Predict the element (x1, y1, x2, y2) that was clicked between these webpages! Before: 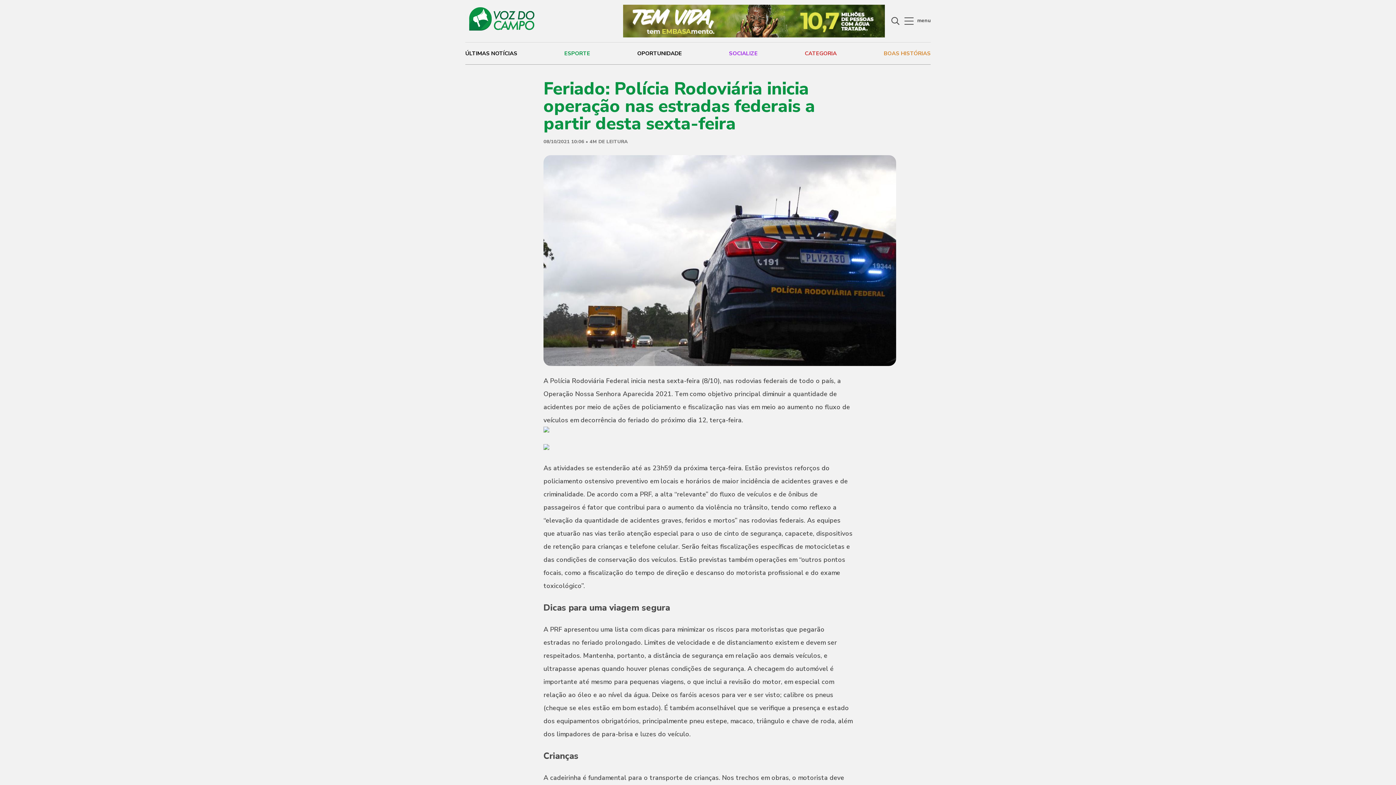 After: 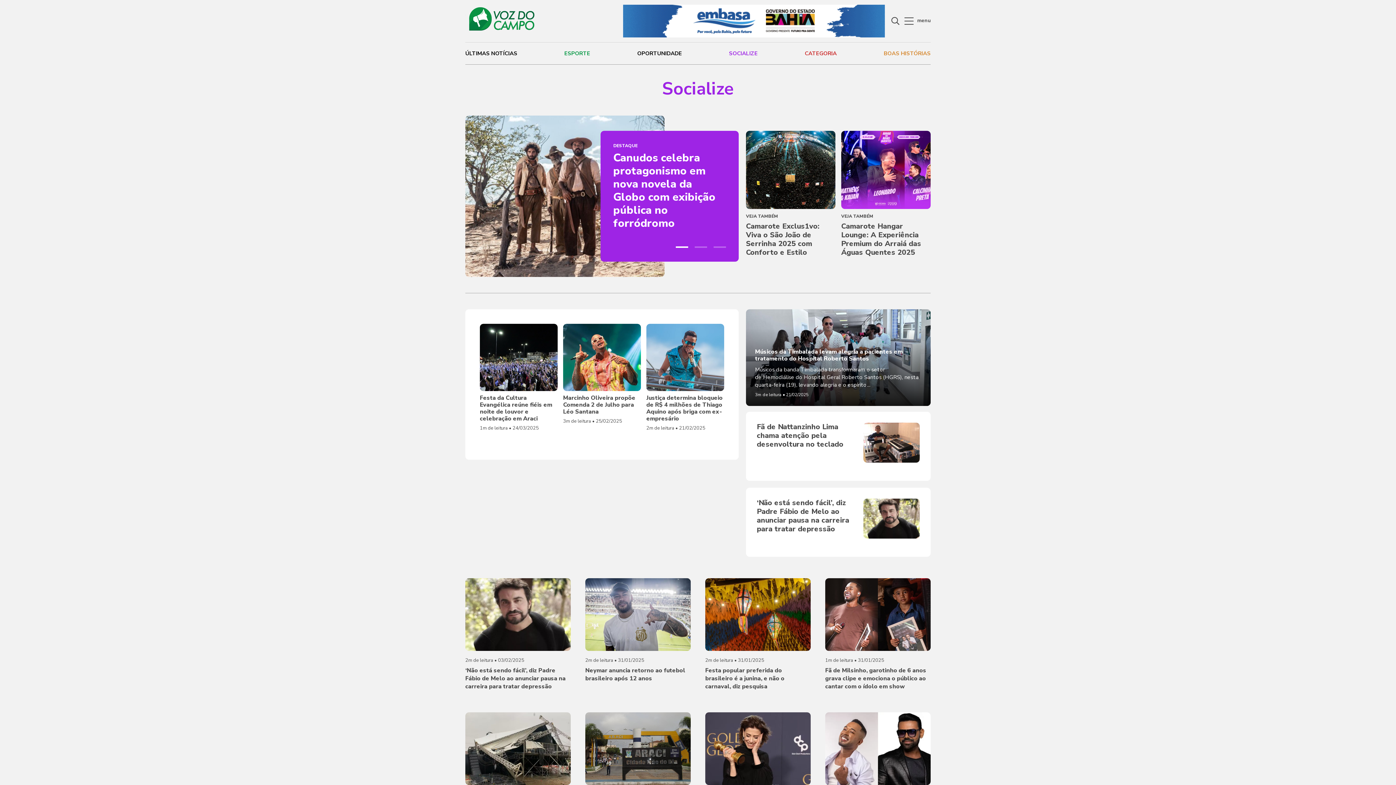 Action: label: SOCIALIZE bbox: (729, 42, 757, 64)